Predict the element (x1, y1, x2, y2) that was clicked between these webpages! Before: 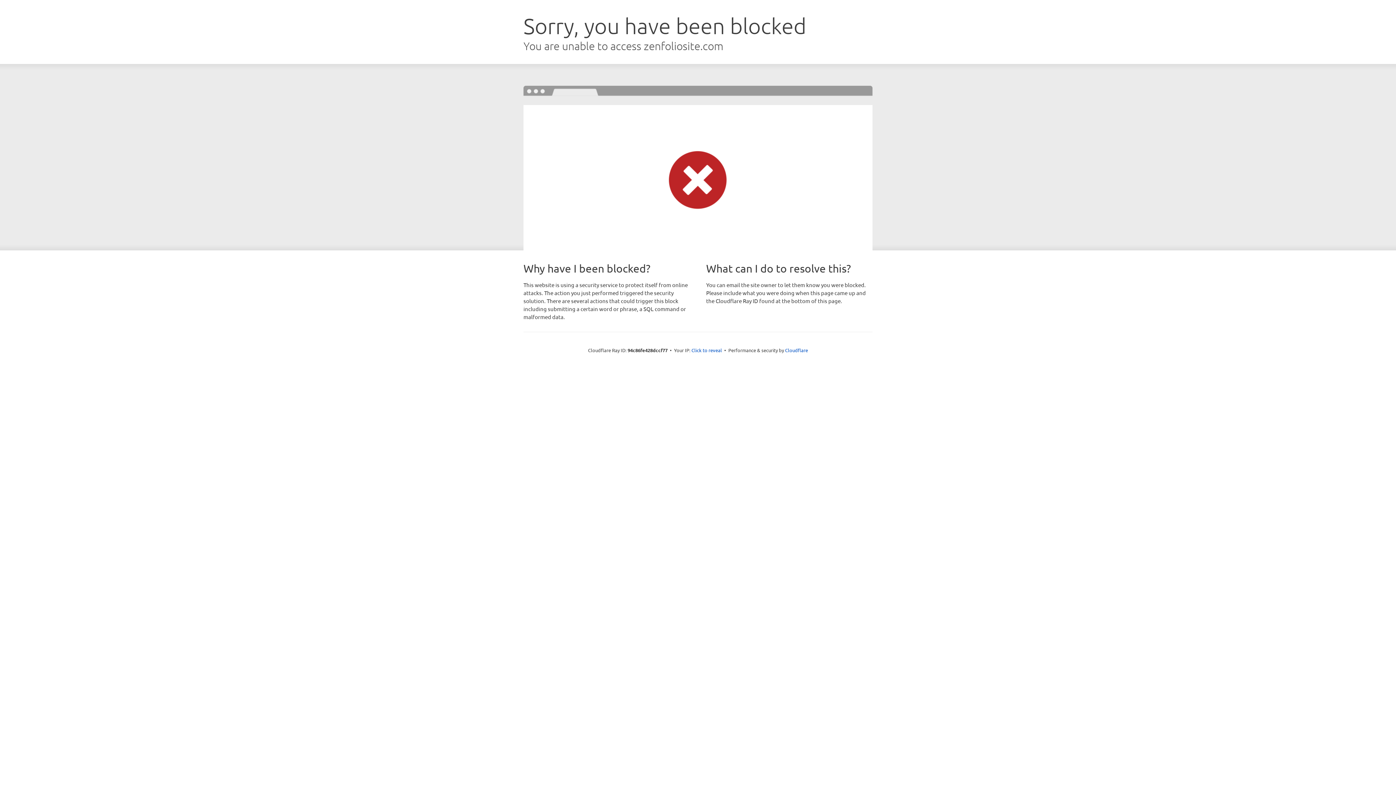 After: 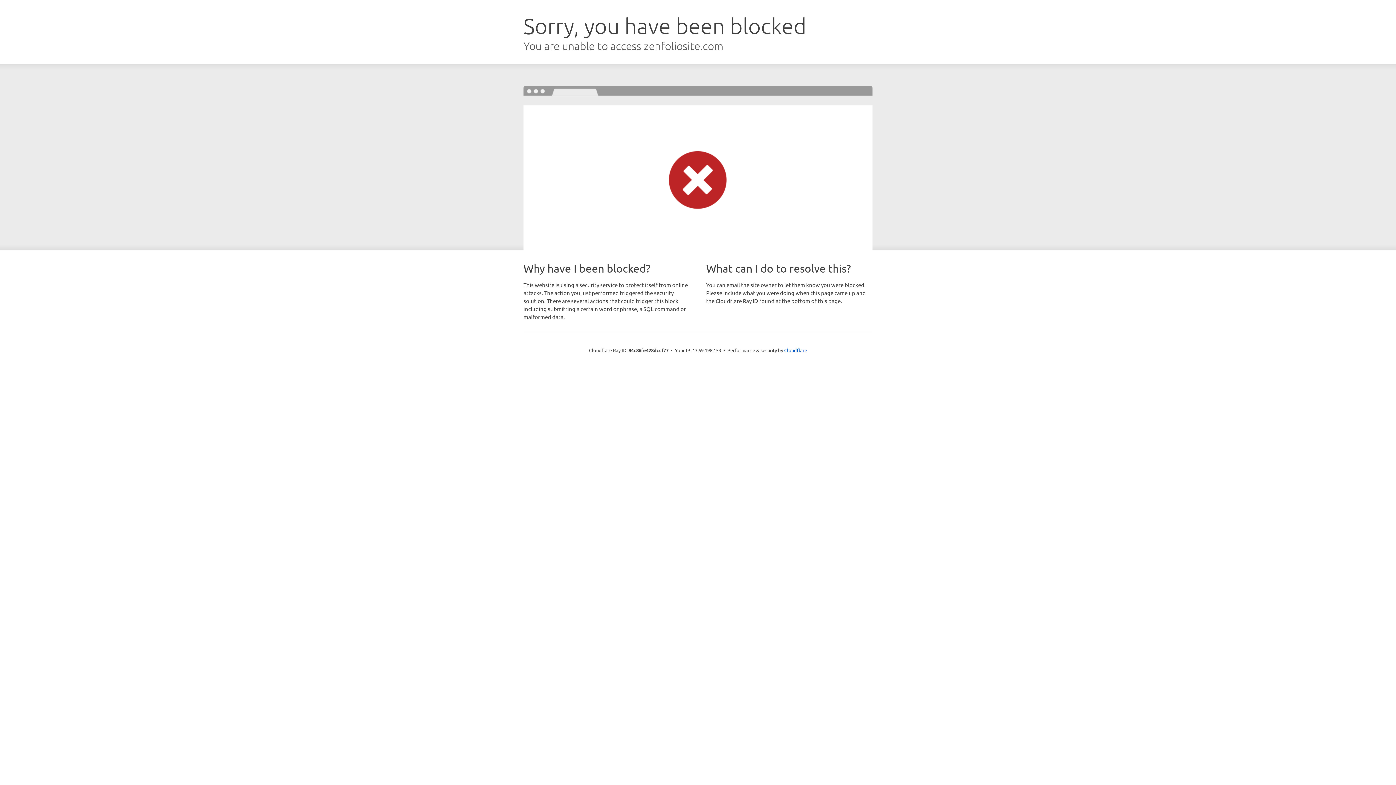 Action: label: Click to reveal bbox: (691, 346, 722, 353)